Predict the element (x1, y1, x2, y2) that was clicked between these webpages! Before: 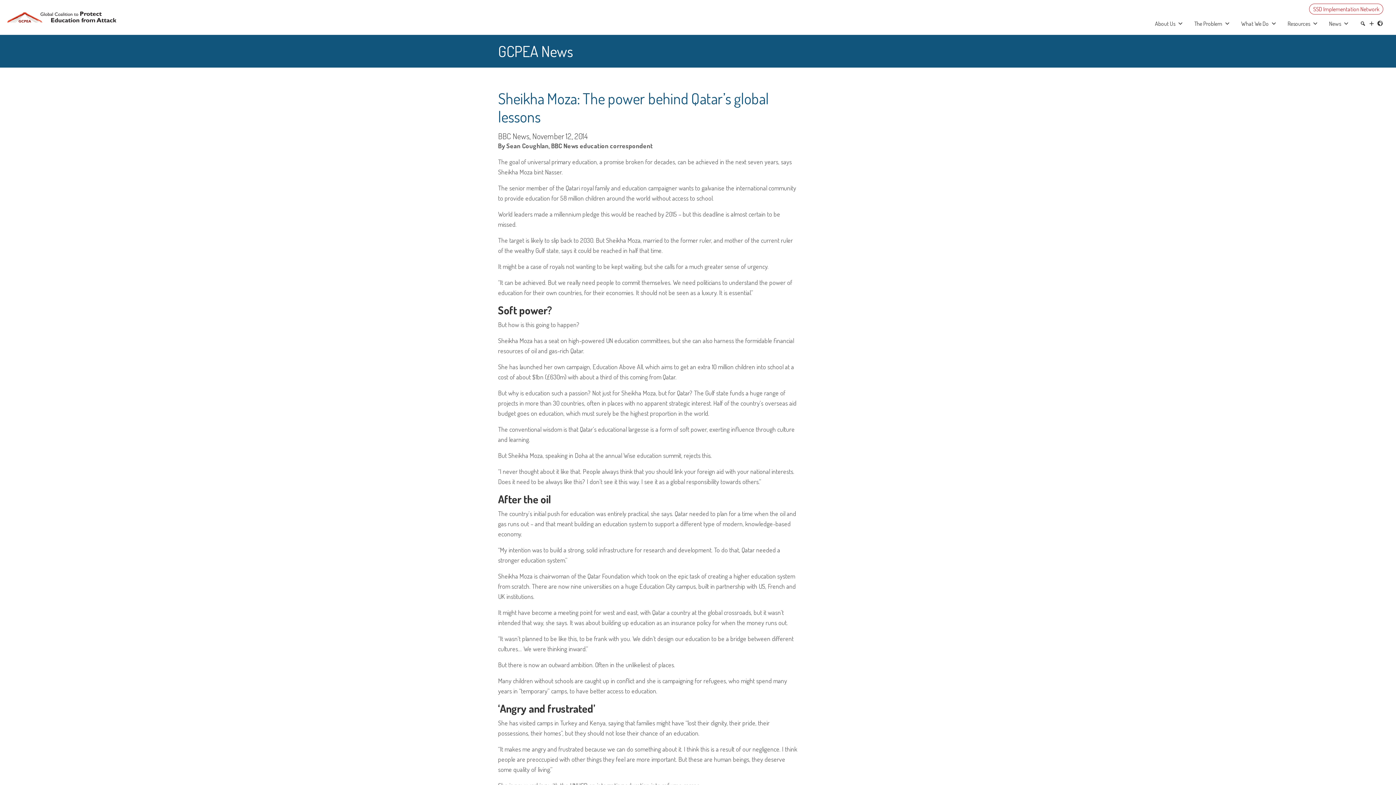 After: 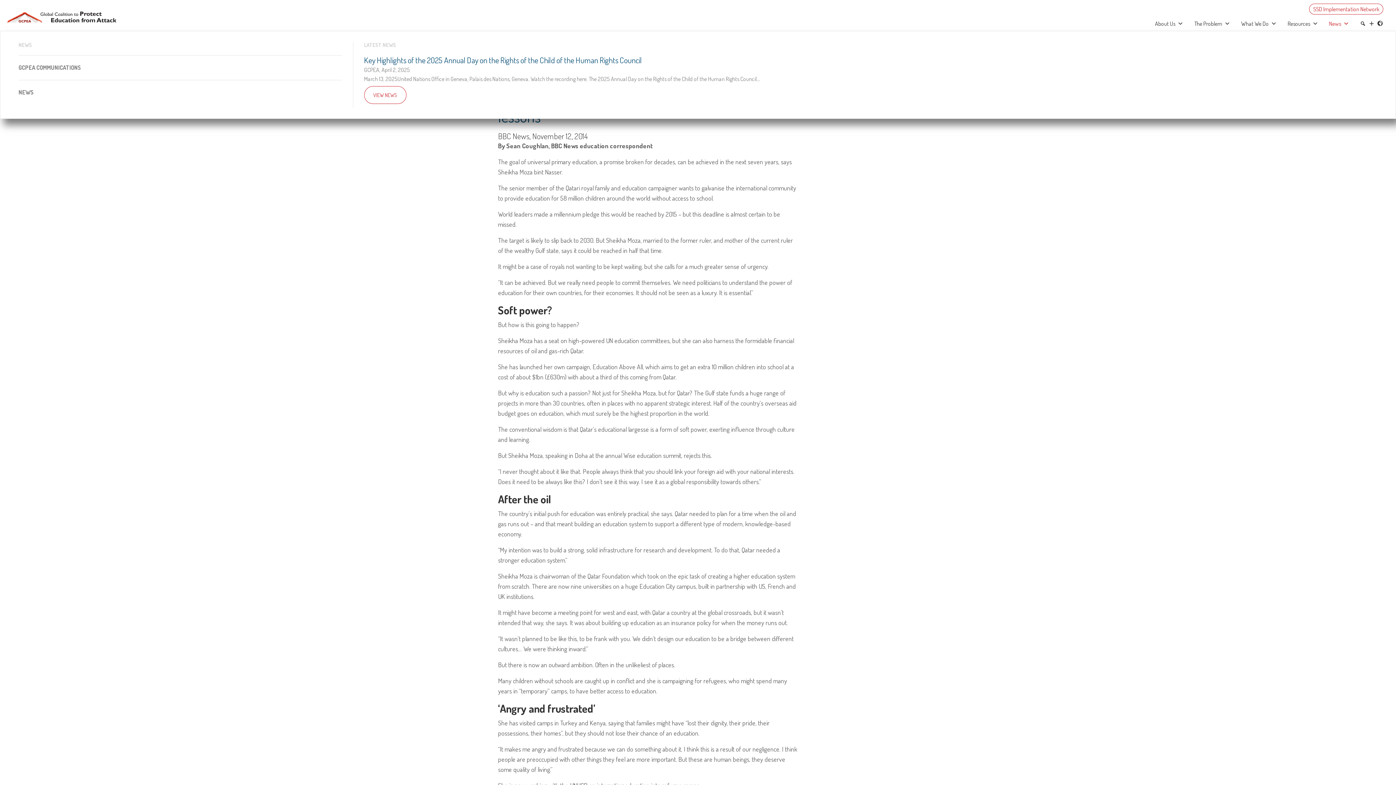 Action: label: News bbox: (1324, 16, 1354, 30)